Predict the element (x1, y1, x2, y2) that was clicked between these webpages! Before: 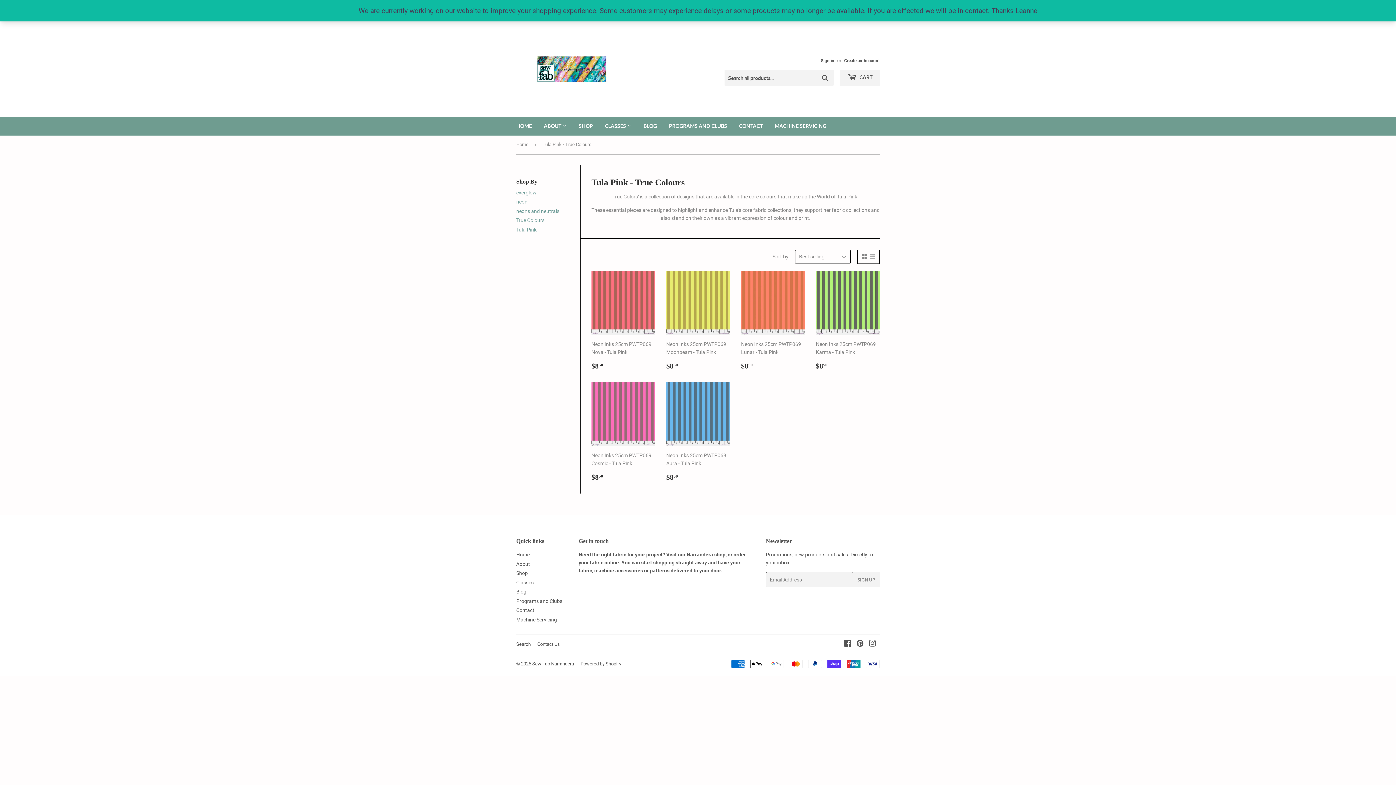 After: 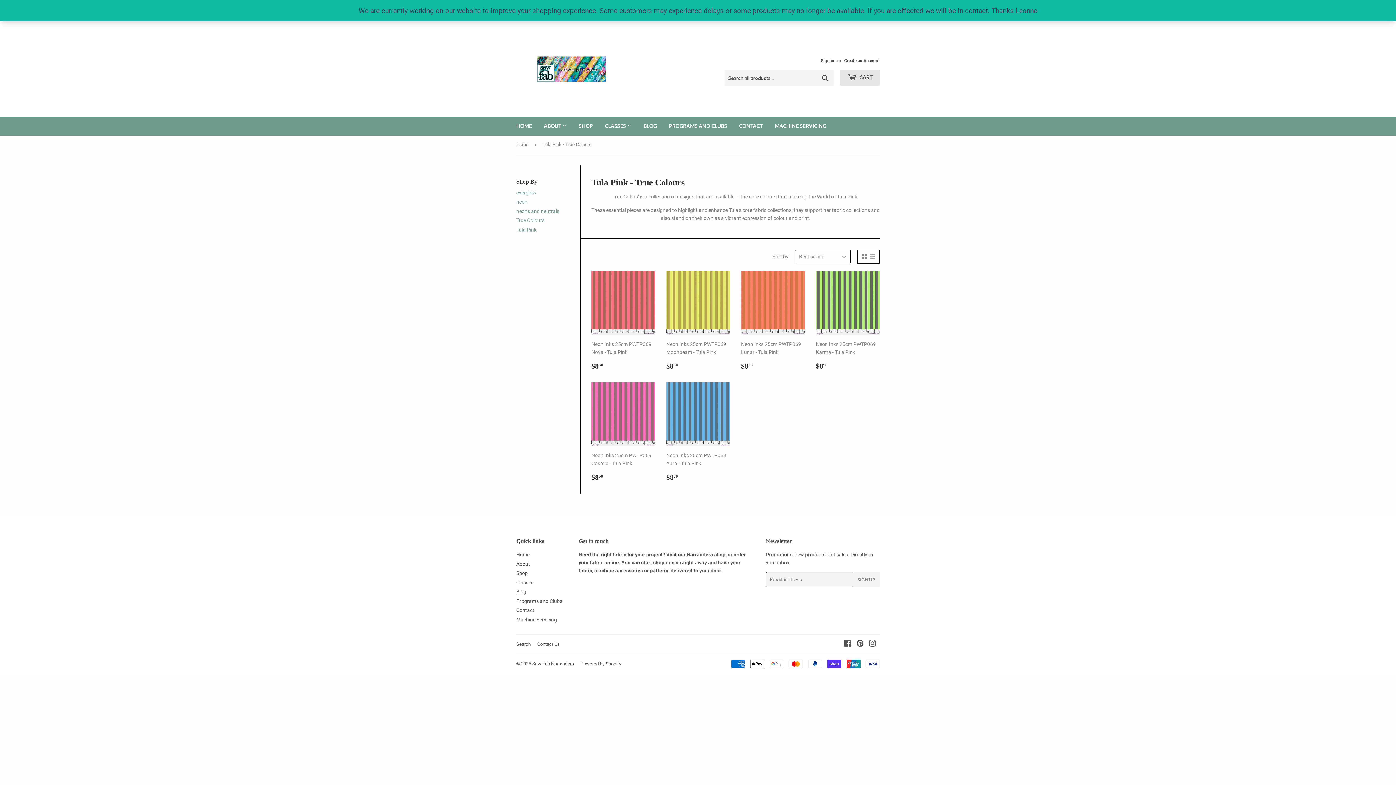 Action: label:  CART bbox: (840, 48, 880, 64)